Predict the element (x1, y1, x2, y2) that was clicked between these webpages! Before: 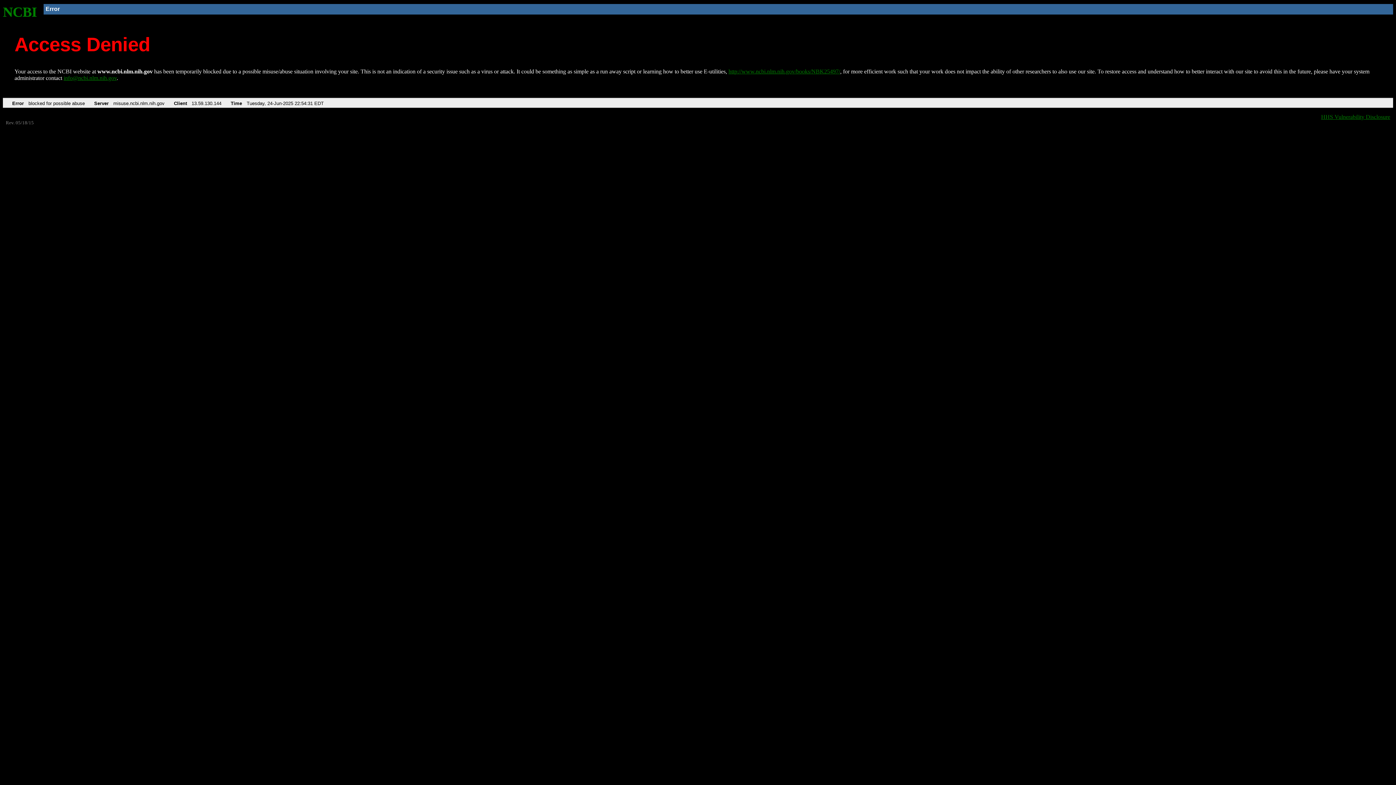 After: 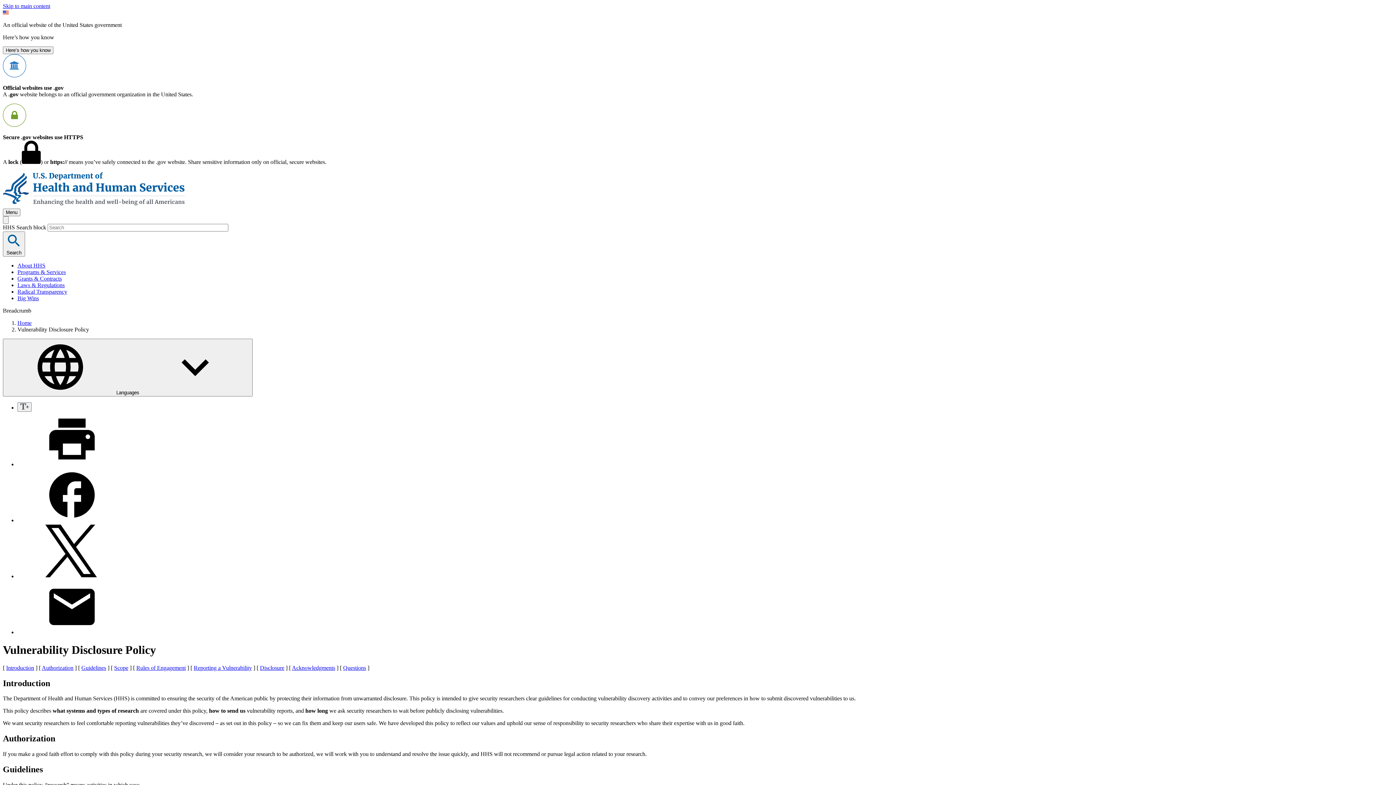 Action: bbox: (1321, 113, 1390, 119) label: HHS Vulnerability Disclosure